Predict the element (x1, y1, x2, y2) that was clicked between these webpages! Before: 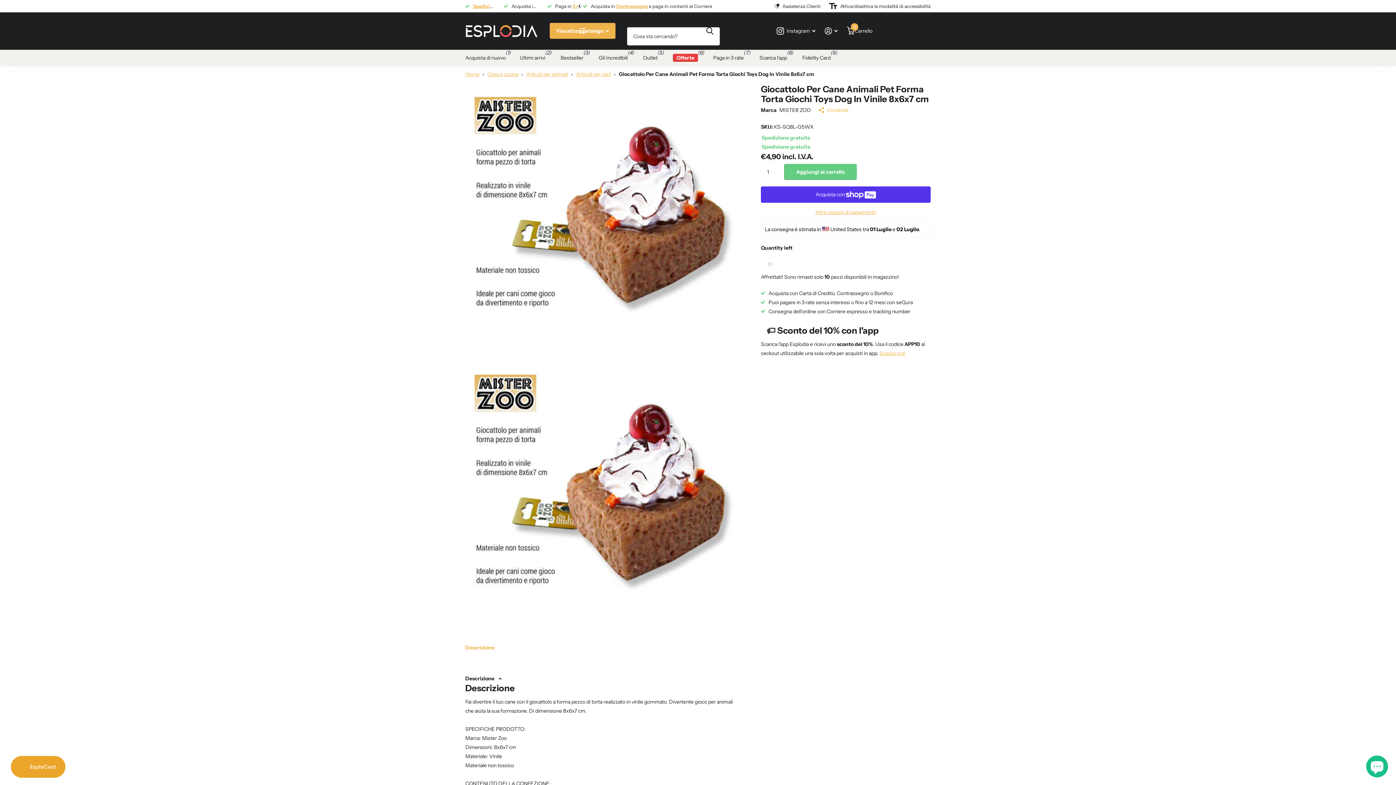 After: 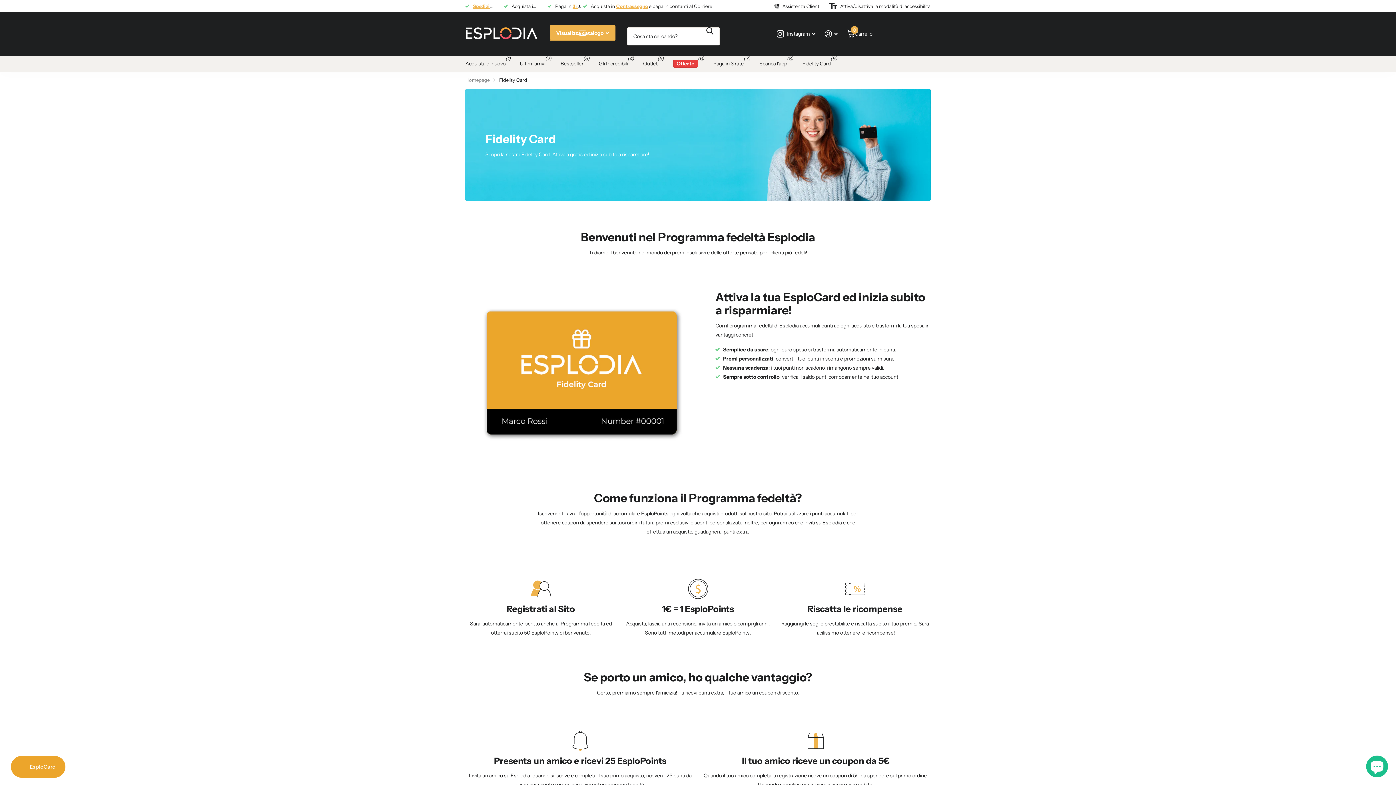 Action: label: Fidelity Card bbox: (802, 49, 830, 66)